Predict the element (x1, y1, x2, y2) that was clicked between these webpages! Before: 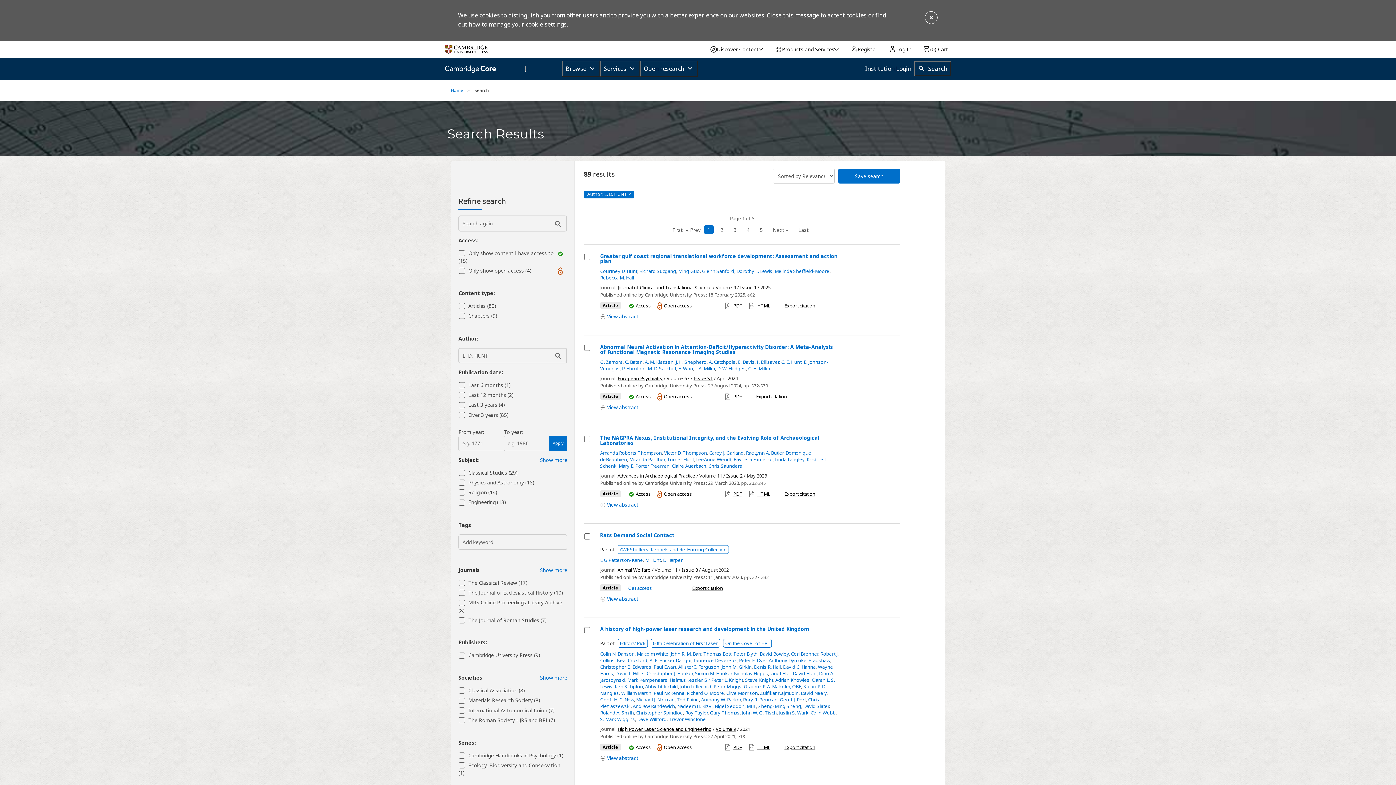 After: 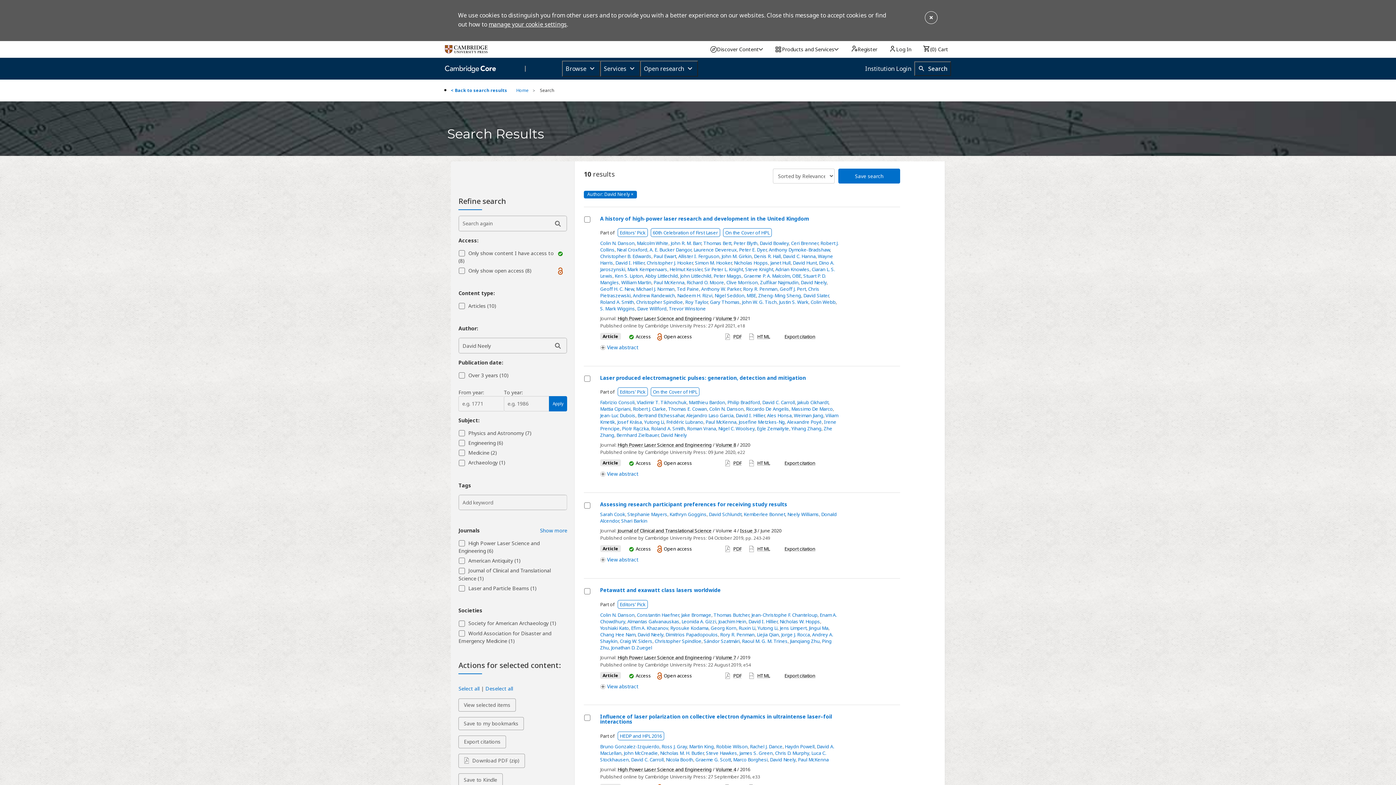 Action: bbox: (801, 690, 826, 696) label: David Neely